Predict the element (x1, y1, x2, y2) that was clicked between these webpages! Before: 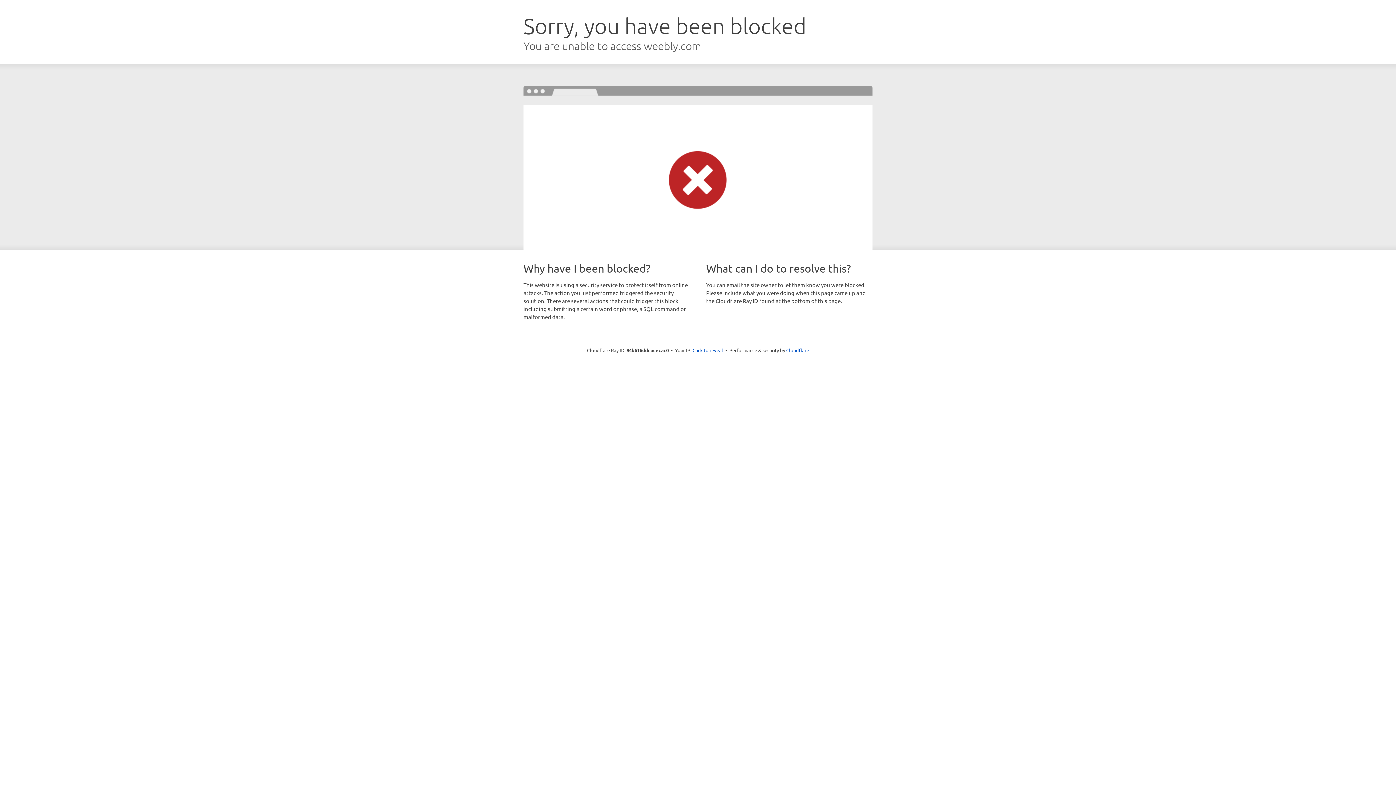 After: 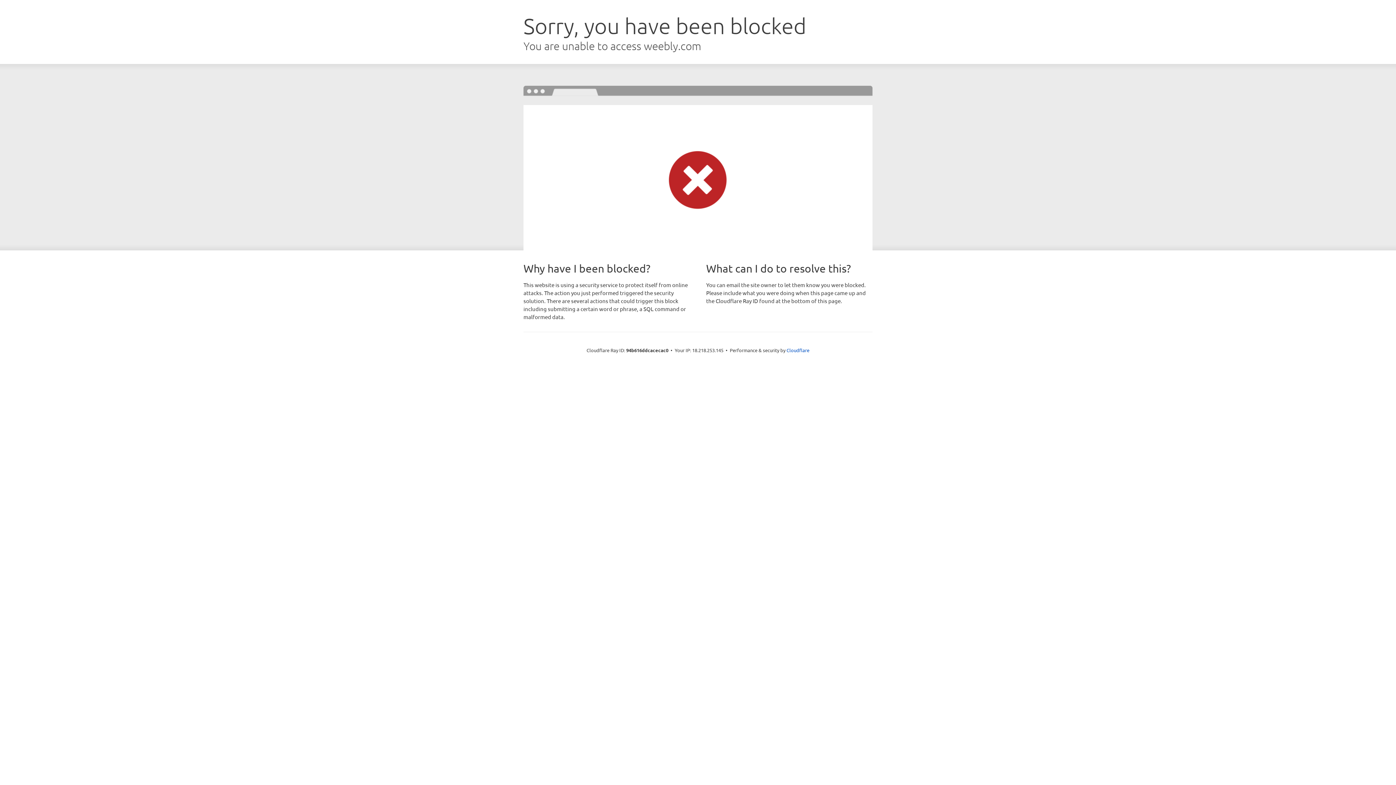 Action: label: Click to reveal bbox: (692, 346, 723, 353)